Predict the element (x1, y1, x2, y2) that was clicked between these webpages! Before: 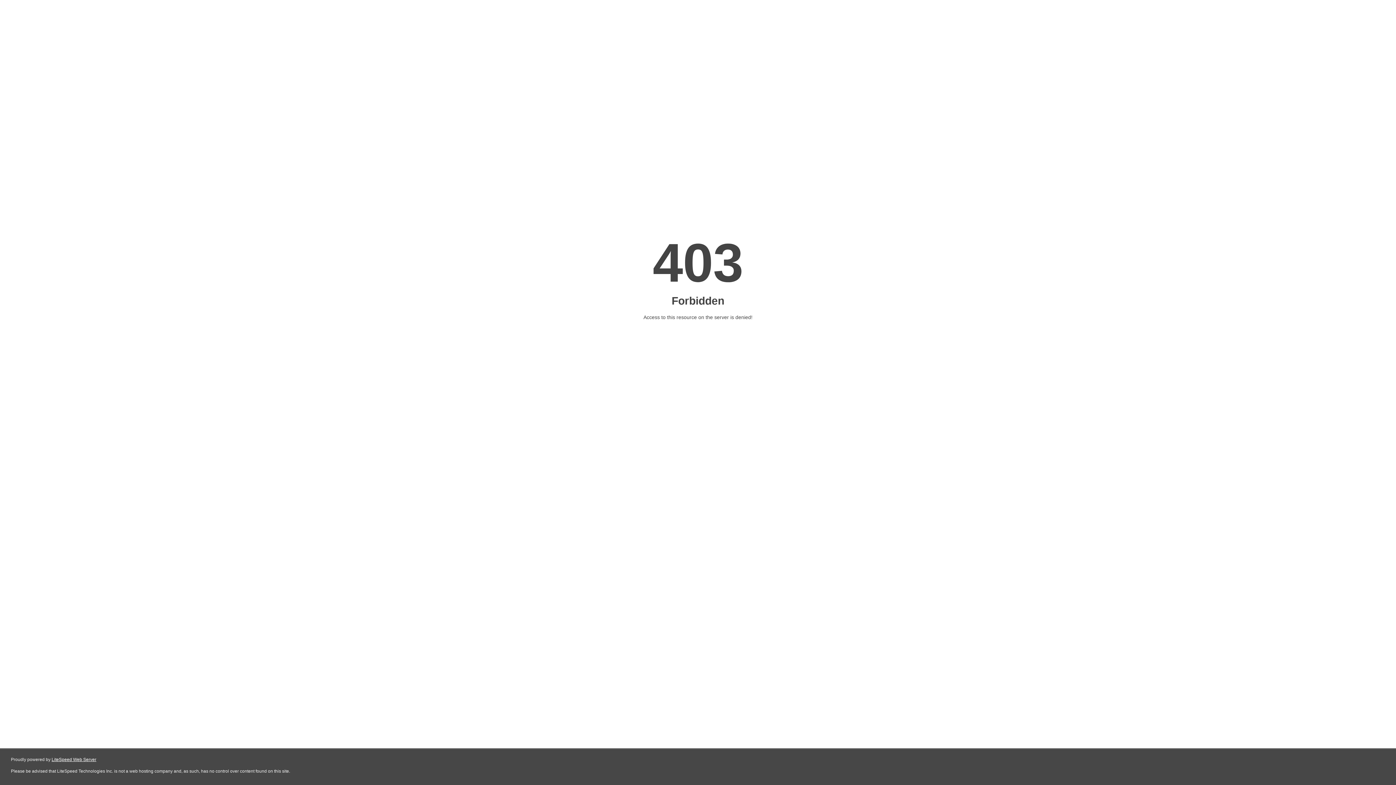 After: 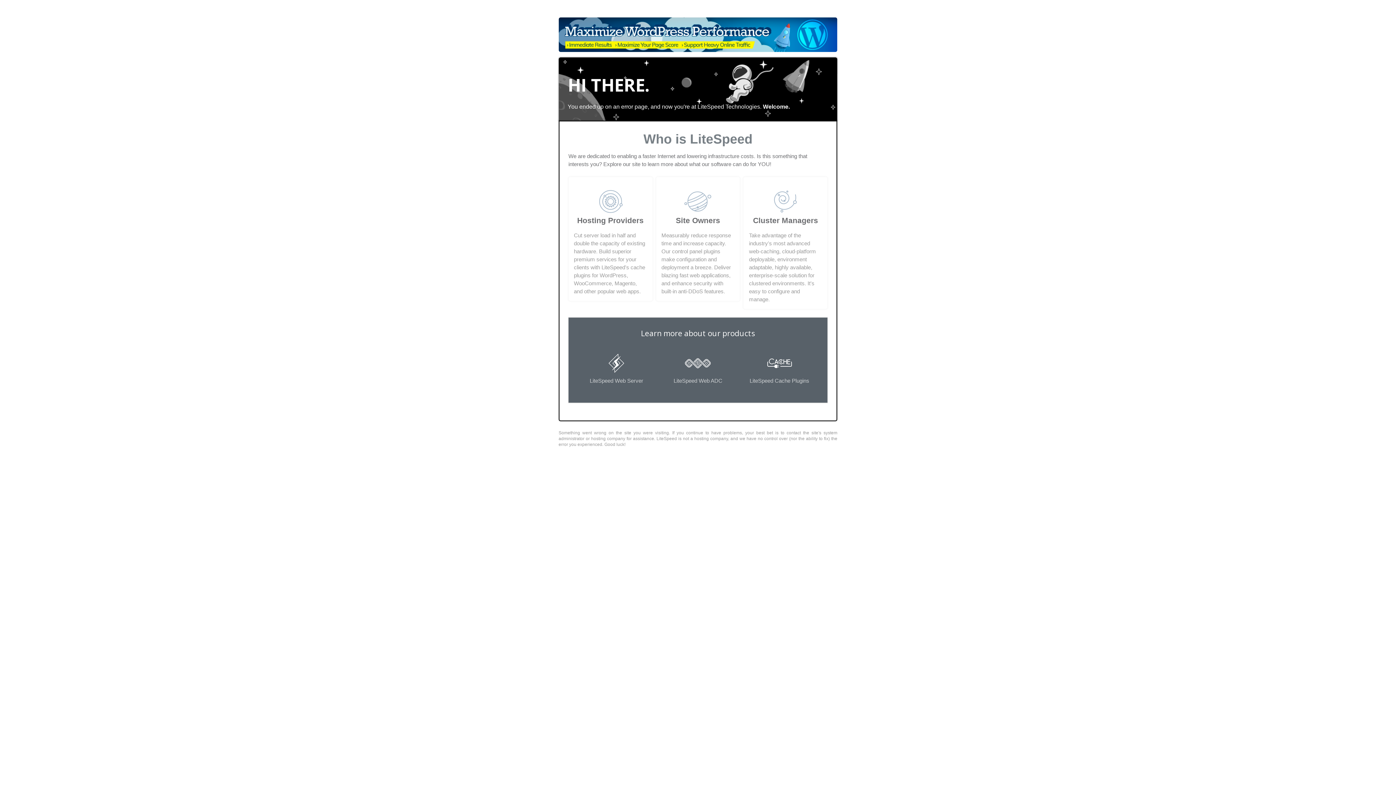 Action: bbox: (51, 757, 96, 762) label: LiteSpeed Web Server